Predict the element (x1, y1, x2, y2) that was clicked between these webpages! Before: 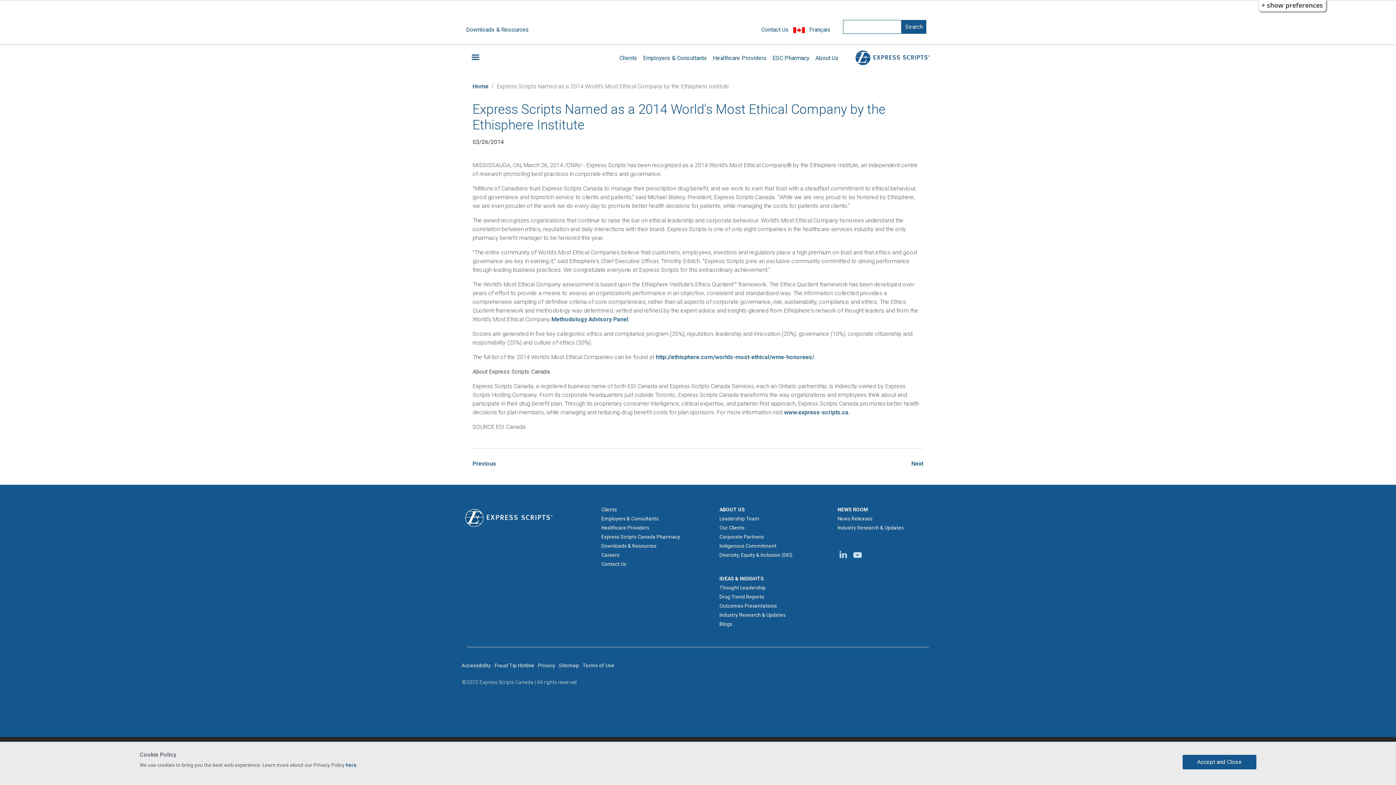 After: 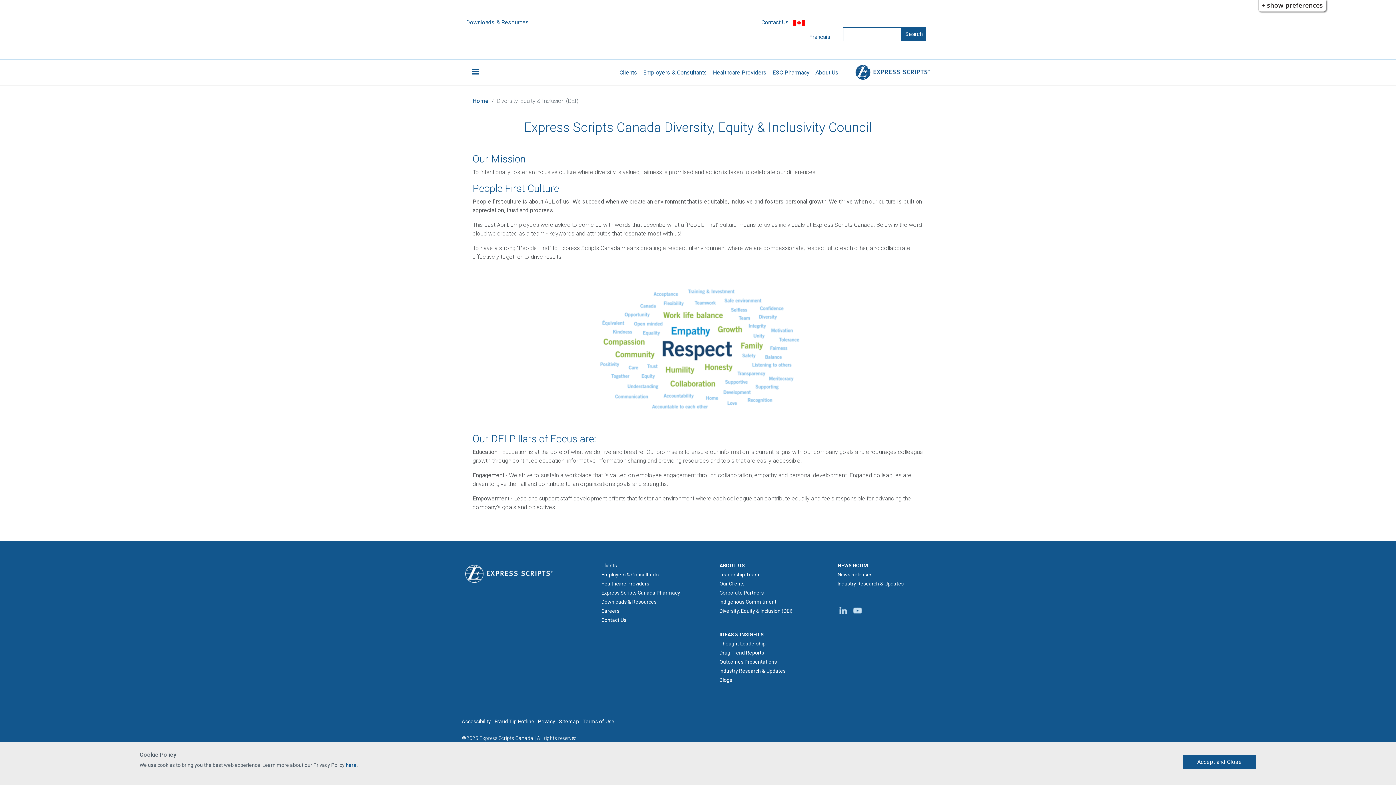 Action: label: Diversity, Equity & Inclusion (DEI) bbox: (719, 550, 805, 560)